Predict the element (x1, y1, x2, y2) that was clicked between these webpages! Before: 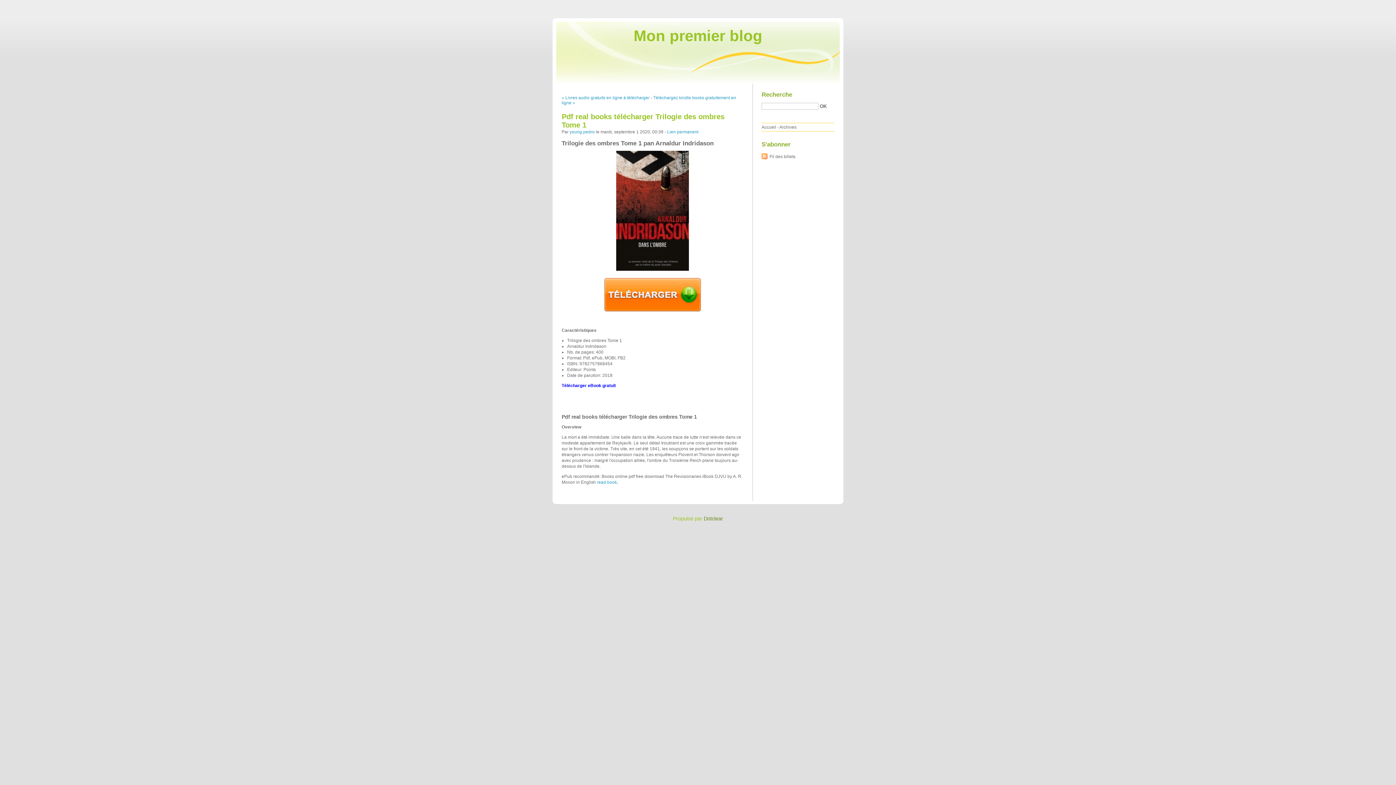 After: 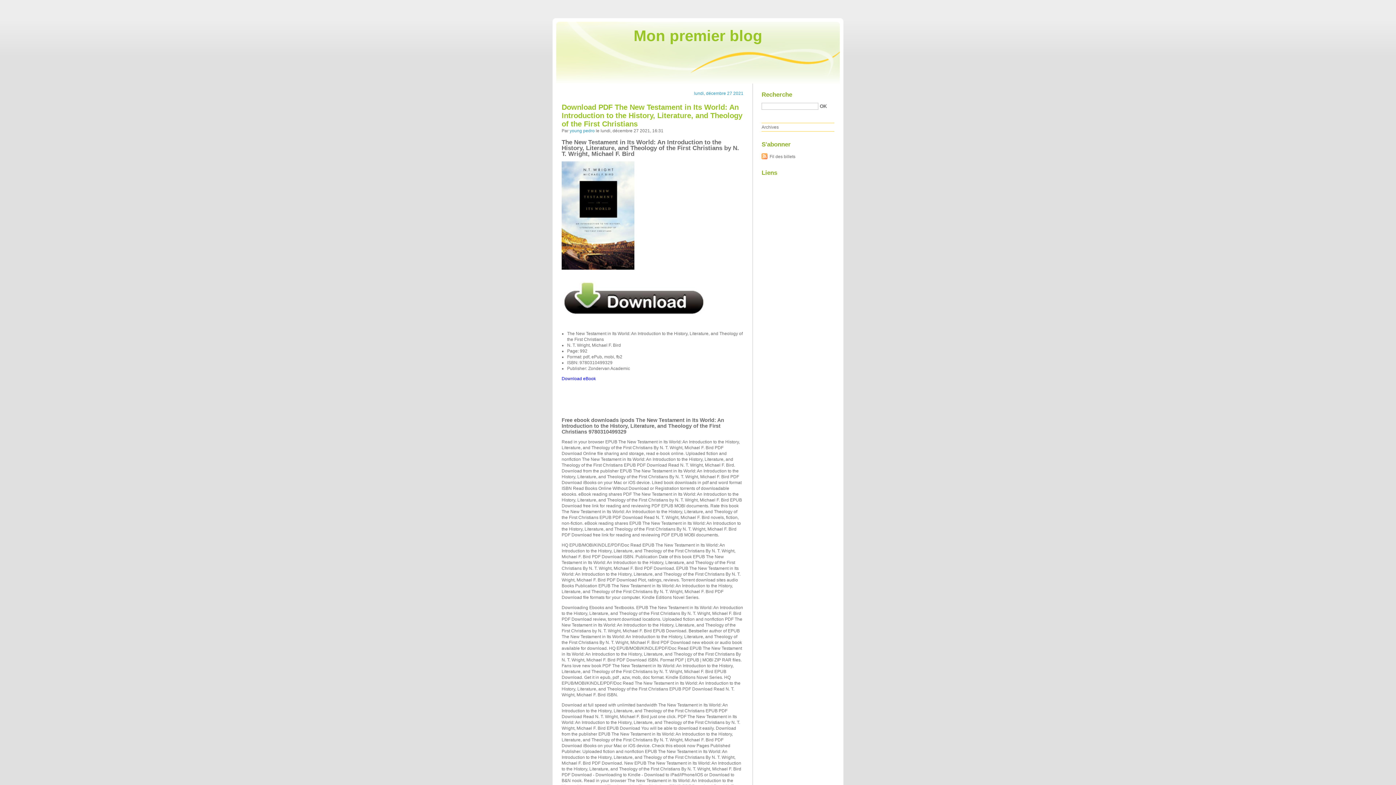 Action: bbox: (761, 124, 776, 129) label: Accueil